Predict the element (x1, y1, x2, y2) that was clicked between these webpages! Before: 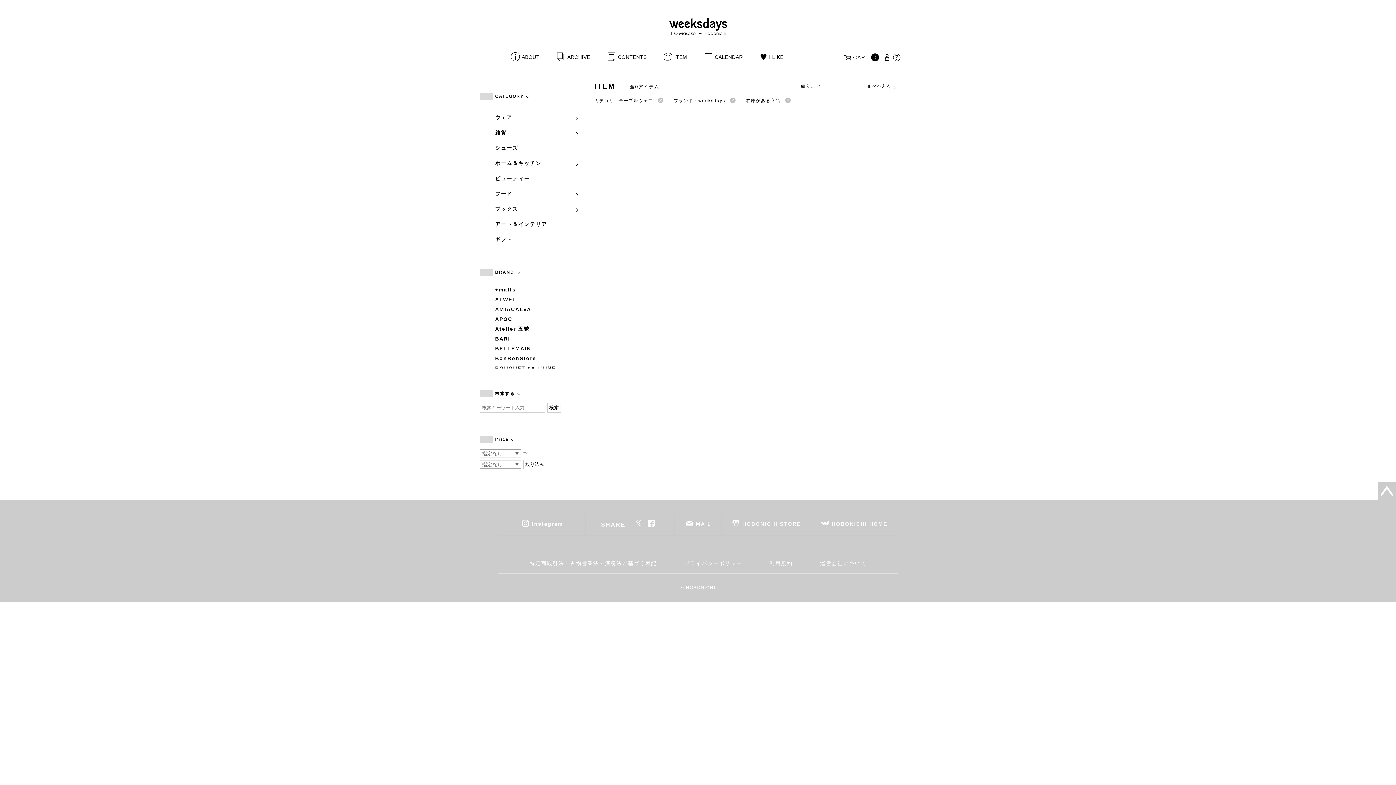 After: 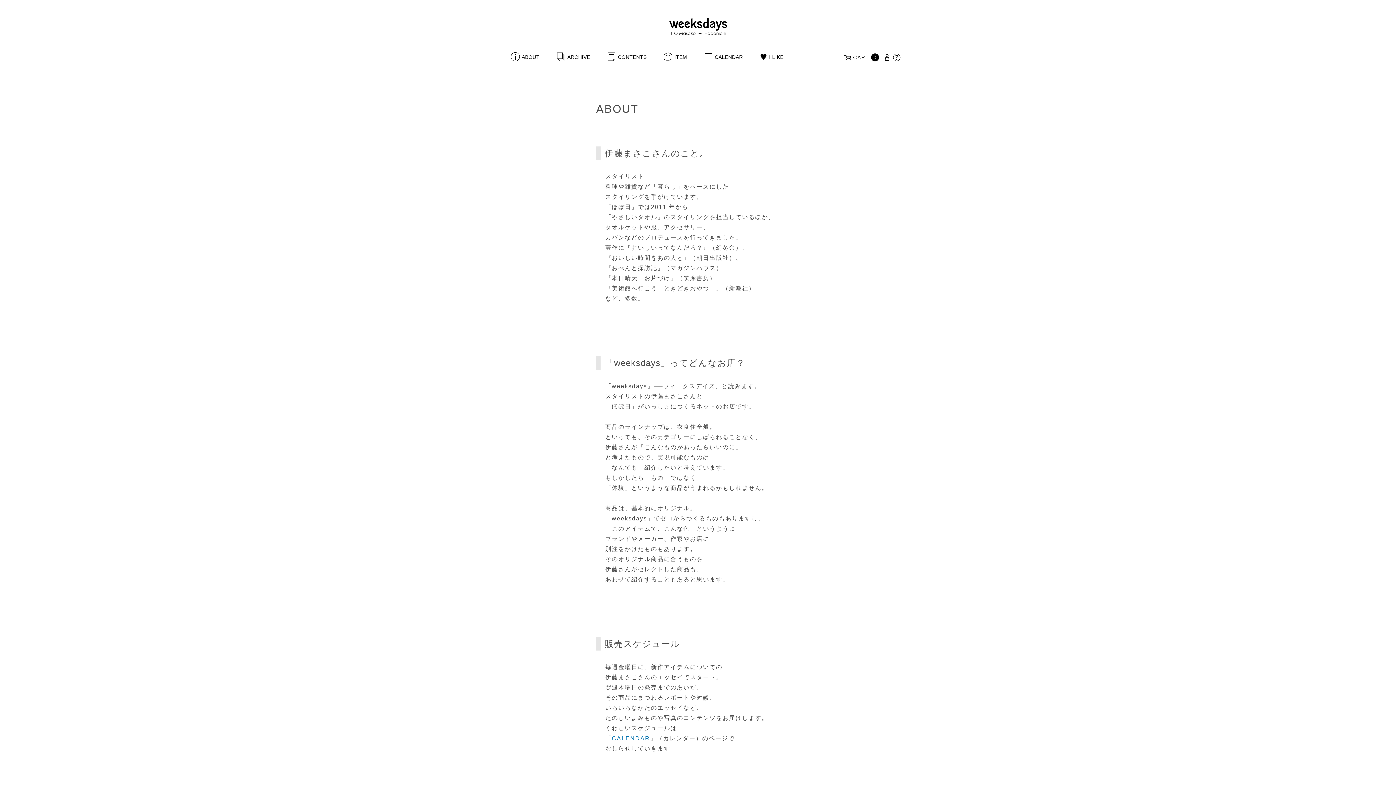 Action: bbox: (510, 54, 539, 60) label: ABOUT